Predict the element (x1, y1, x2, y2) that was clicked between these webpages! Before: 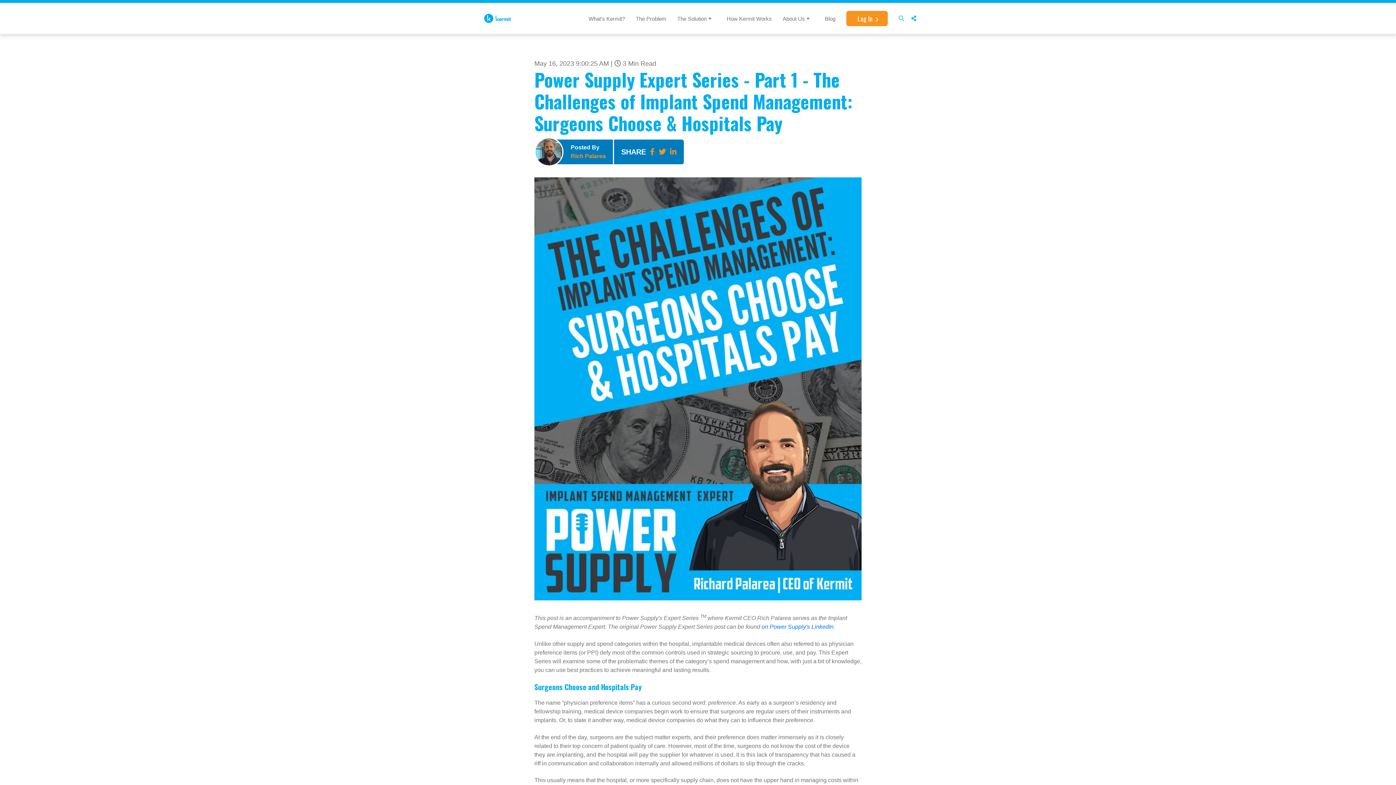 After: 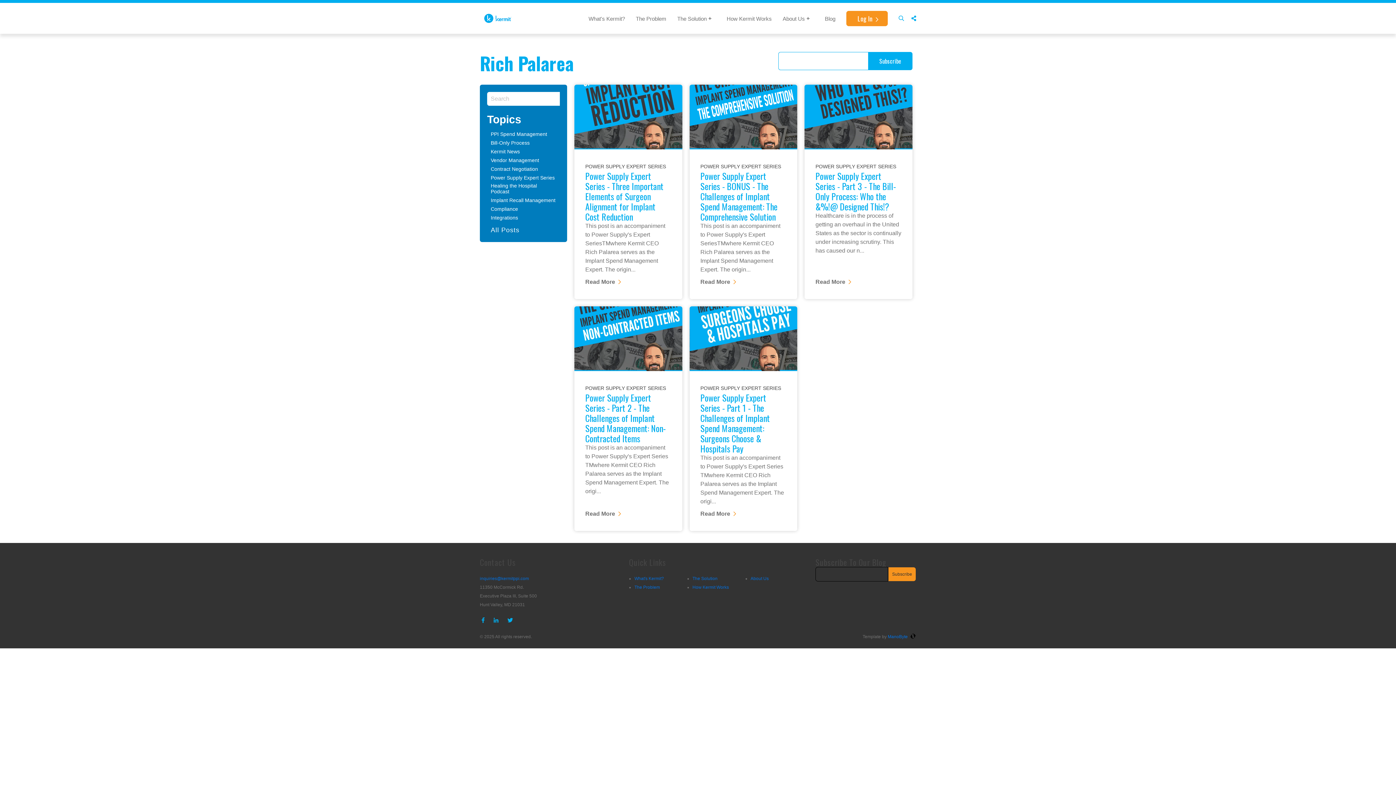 Action: bbox: (570, 153, 605, 159) label: Rich Palarea